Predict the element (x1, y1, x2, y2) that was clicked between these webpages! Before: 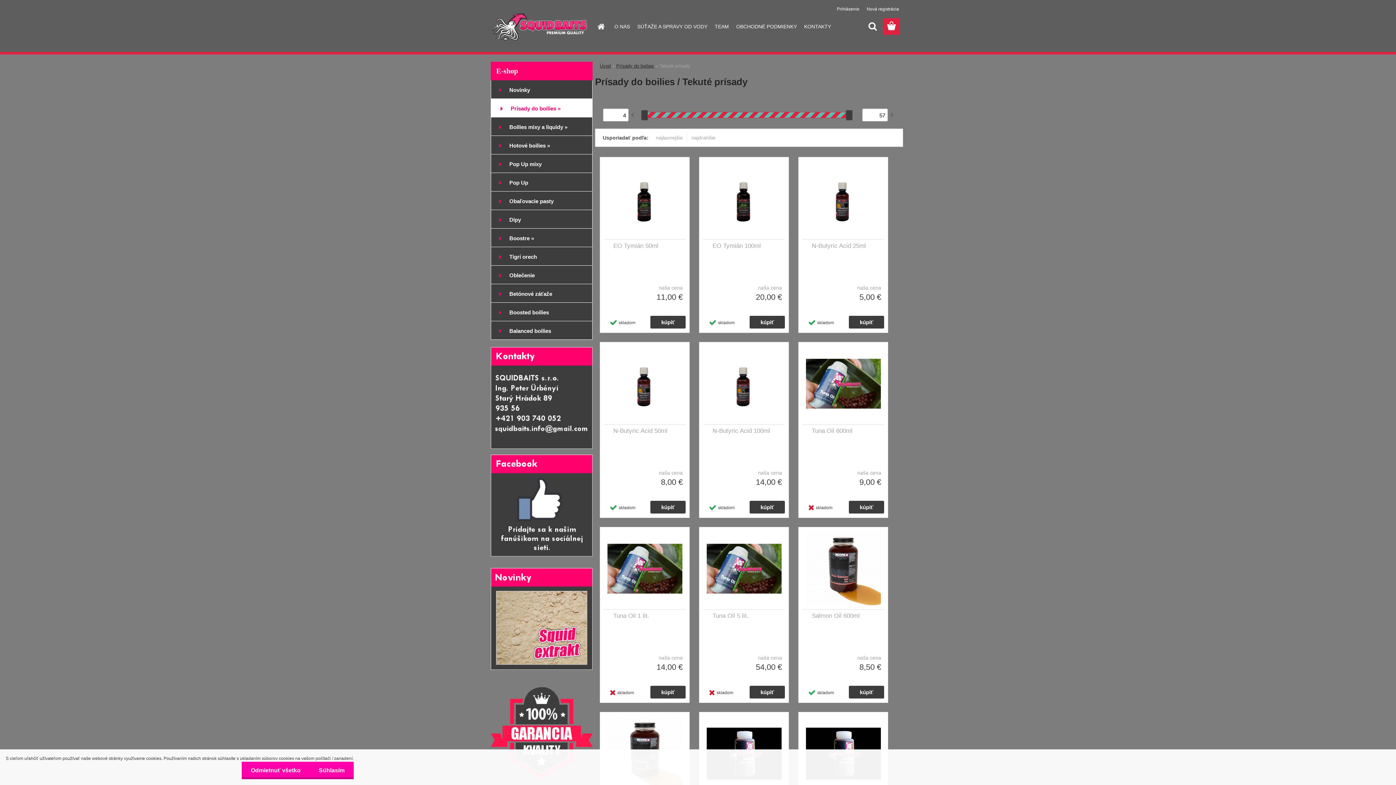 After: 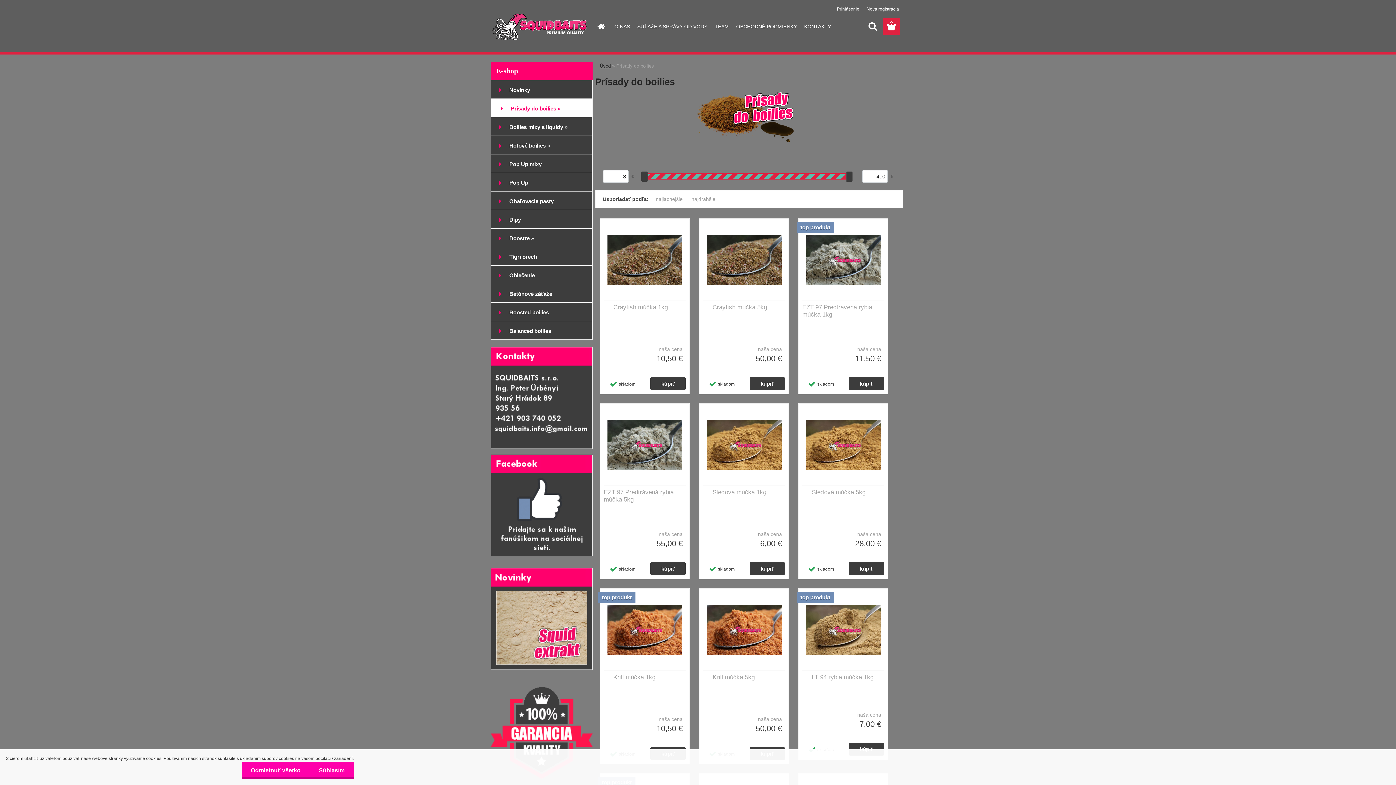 Action: bbox: (616, 63, 654, 68) label: Prísady do boilies